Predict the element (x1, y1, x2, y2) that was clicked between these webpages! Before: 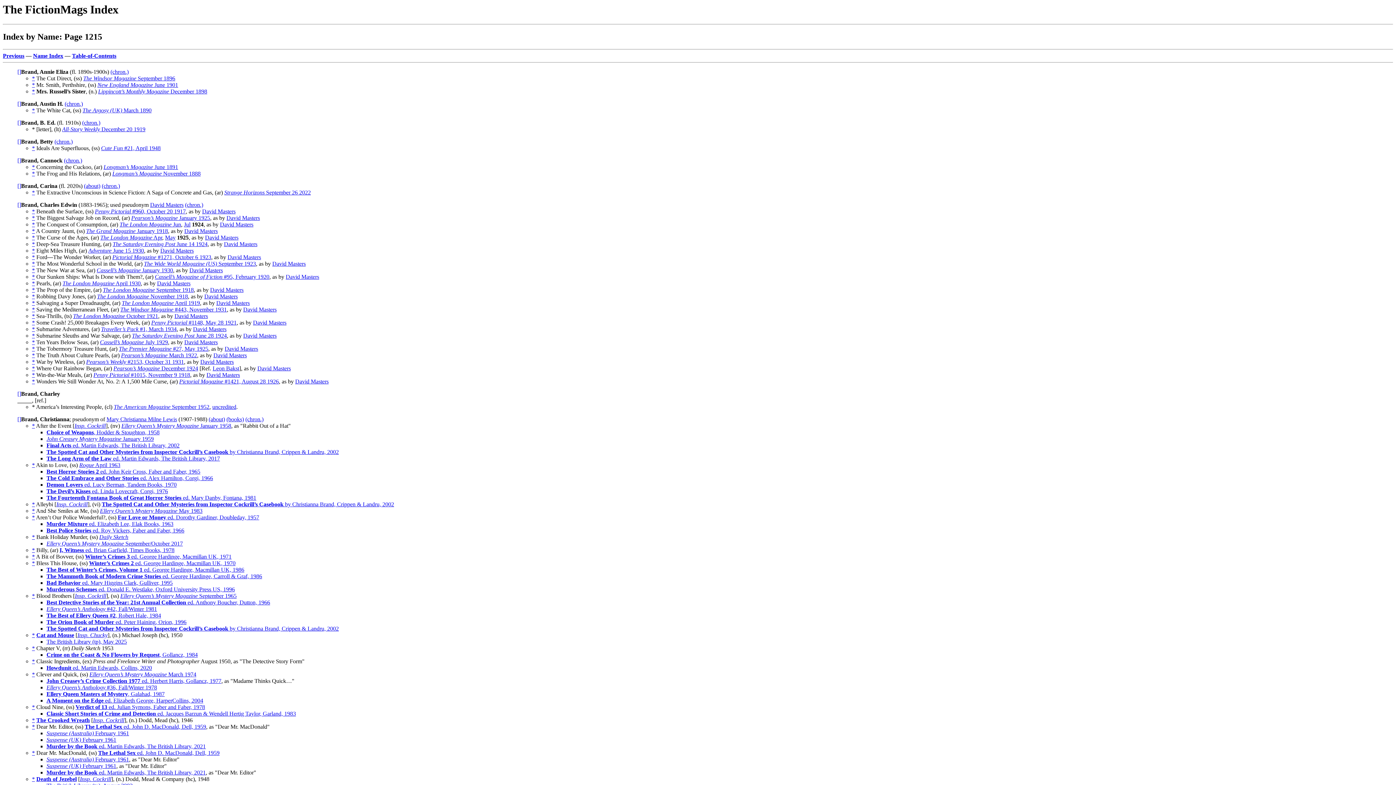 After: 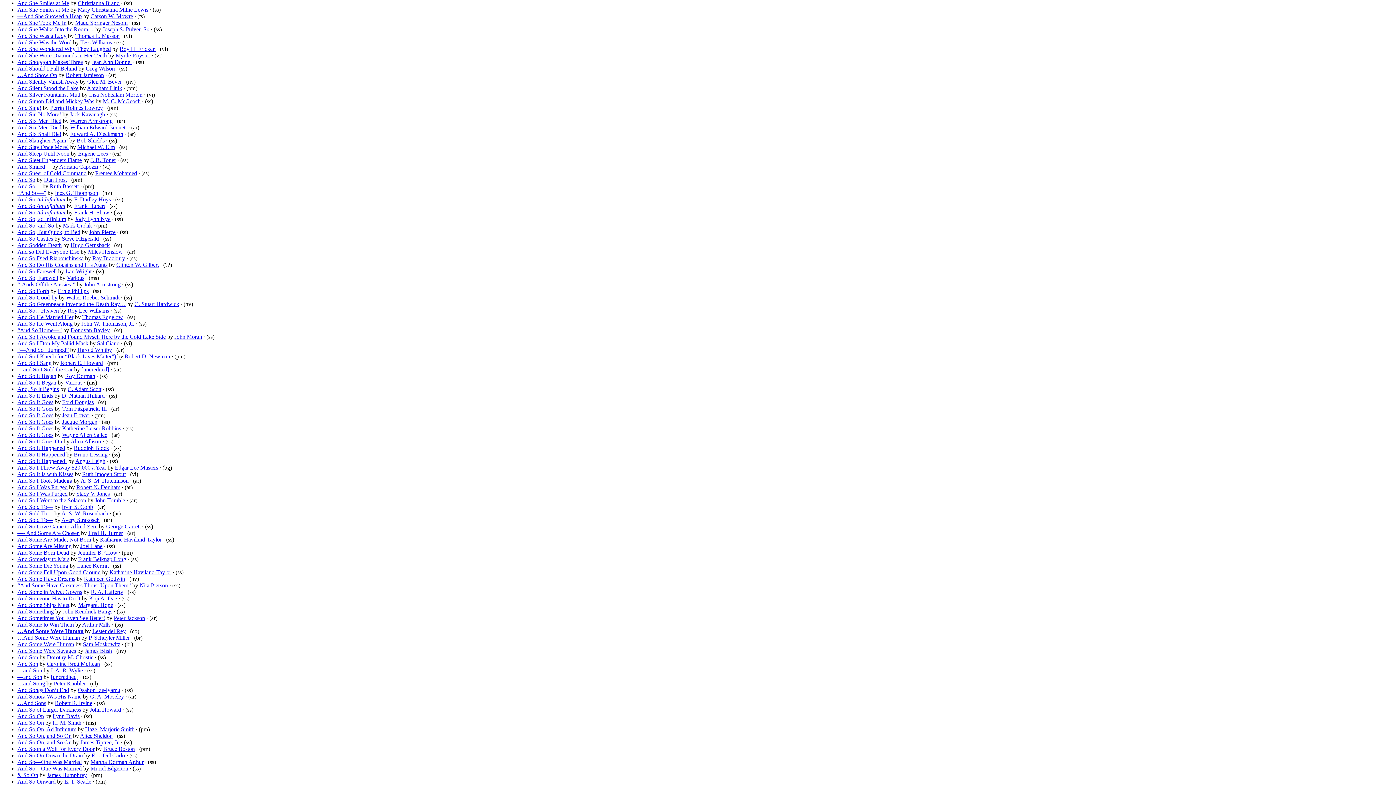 Action: label: * bbox: (32, 508, 34, 514)